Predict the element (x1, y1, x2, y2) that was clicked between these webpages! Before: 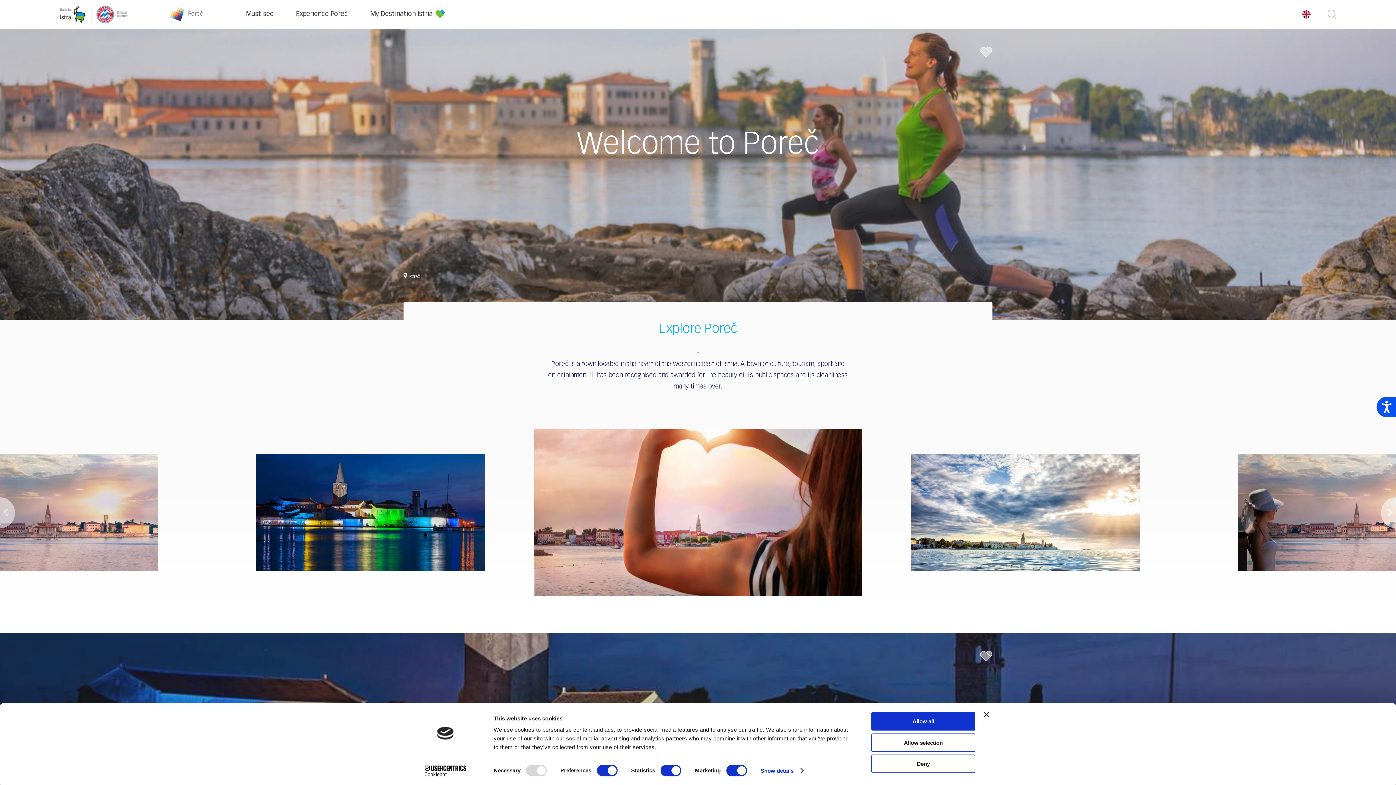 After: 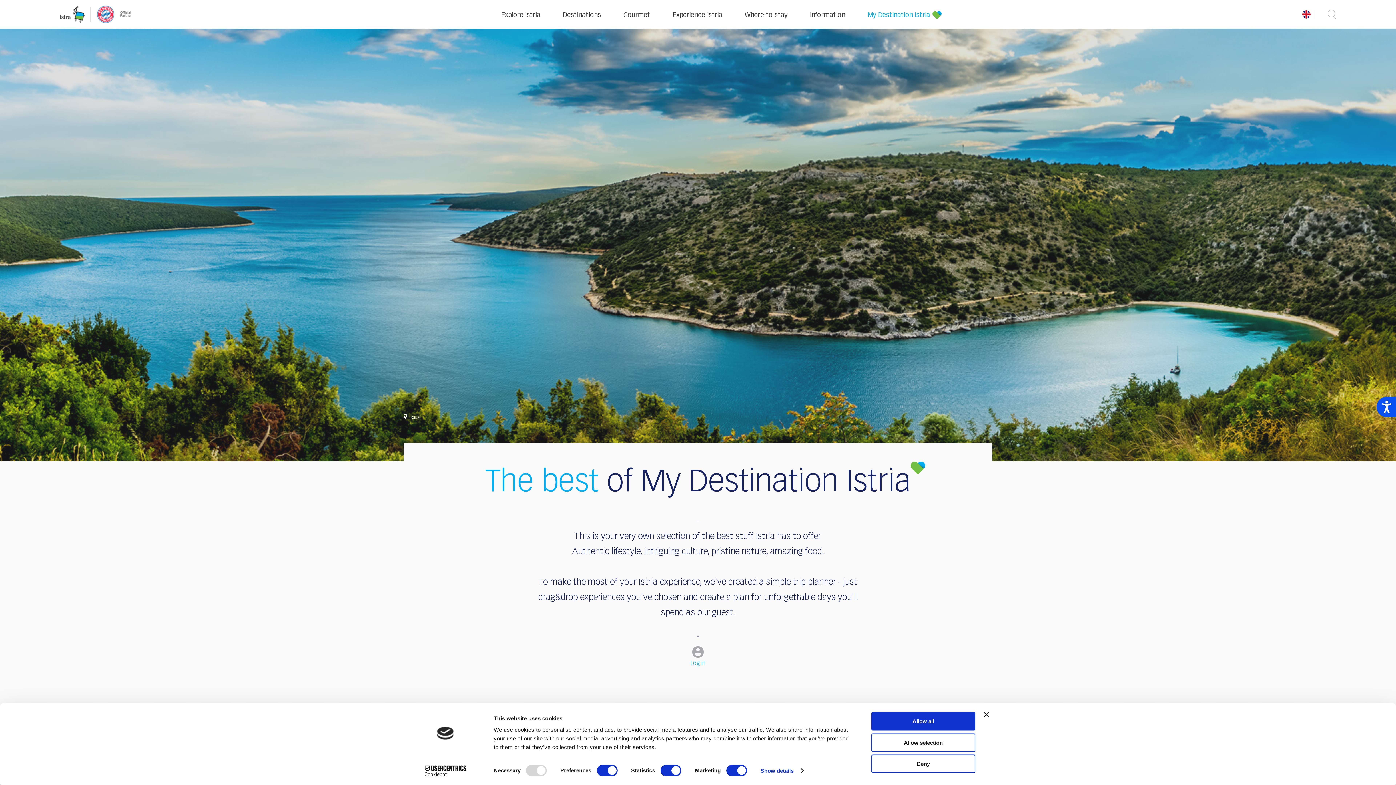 Action: bbox: (370, 10, 432, 17) label: My Destination Istria